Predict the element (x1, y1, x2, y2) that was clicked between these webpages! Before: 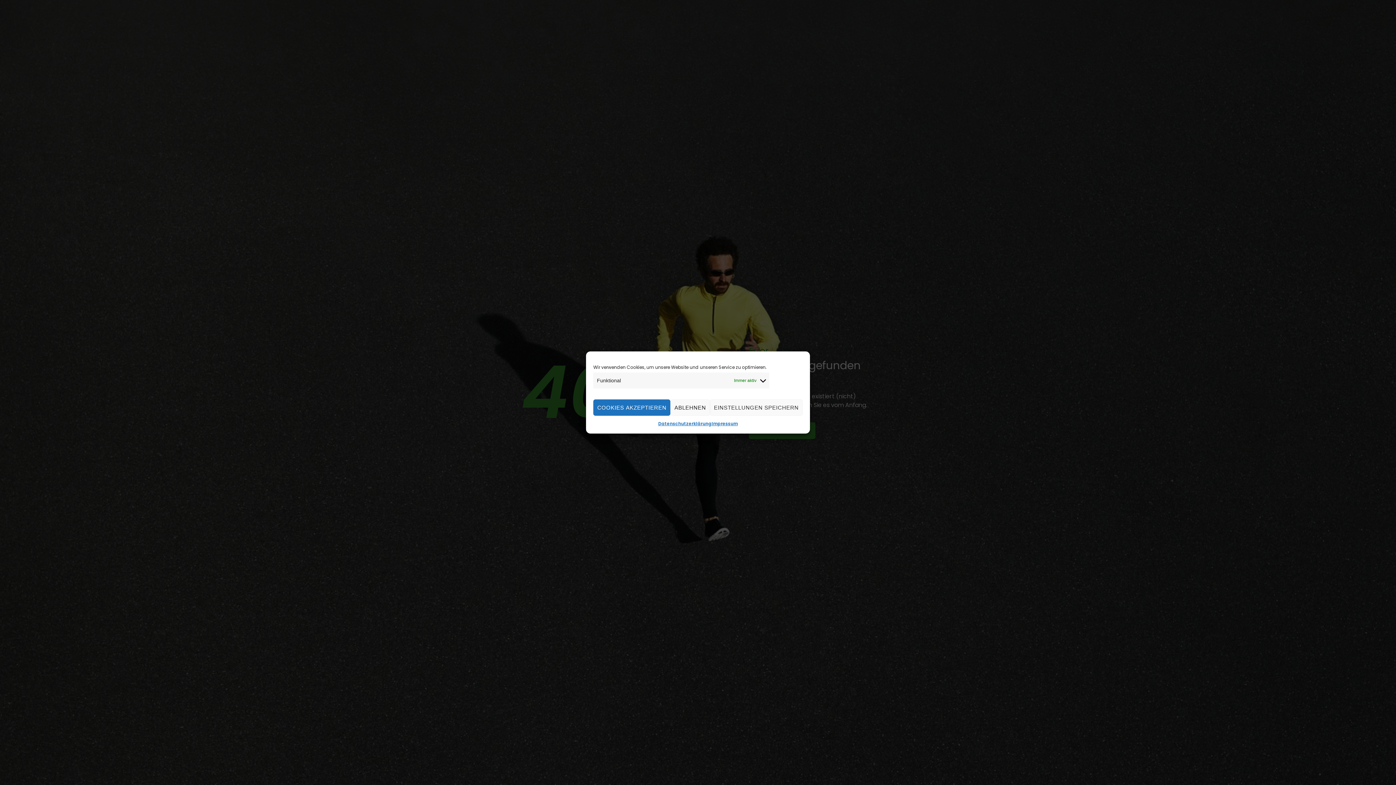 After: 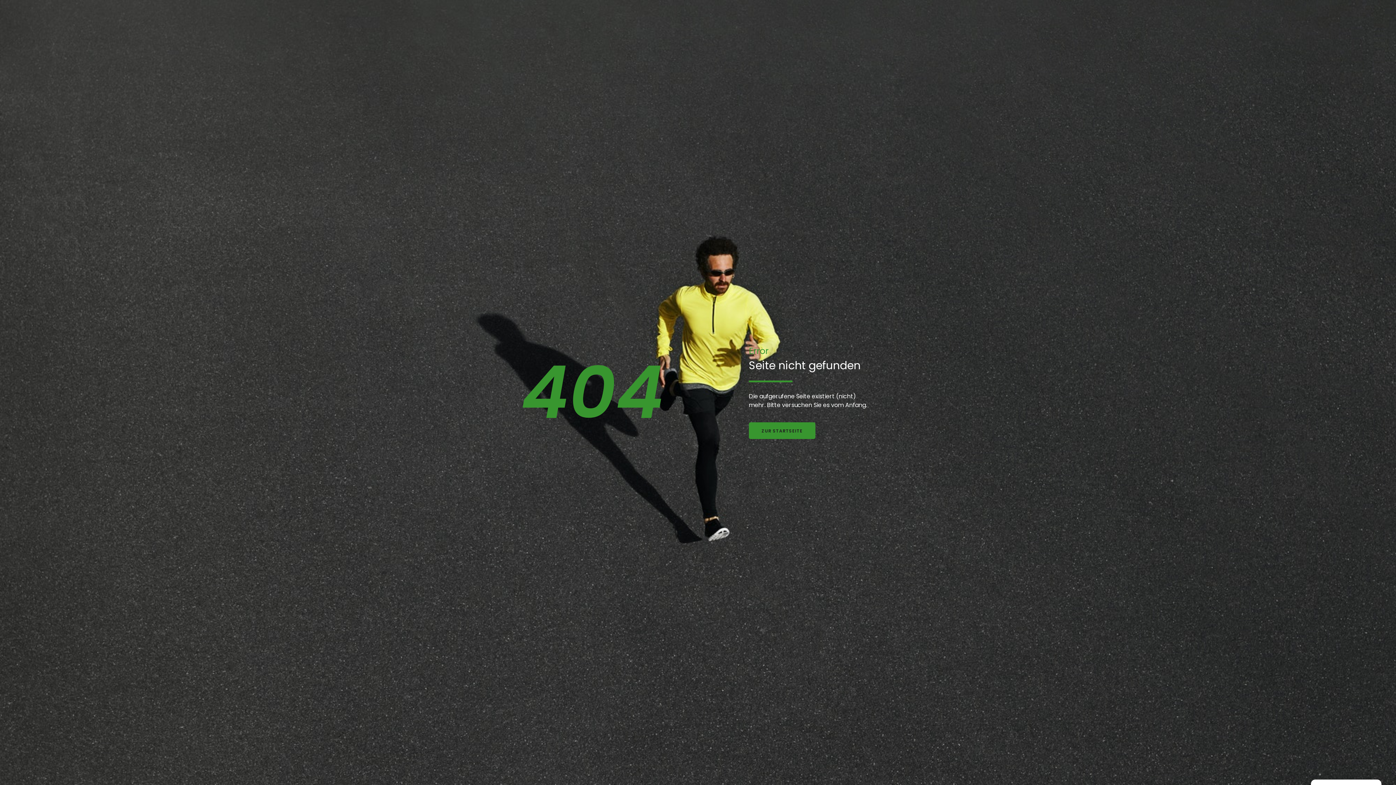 Action: bbox: (593, 399, 670, 416) label: COOKIES AKZEPTIEREN